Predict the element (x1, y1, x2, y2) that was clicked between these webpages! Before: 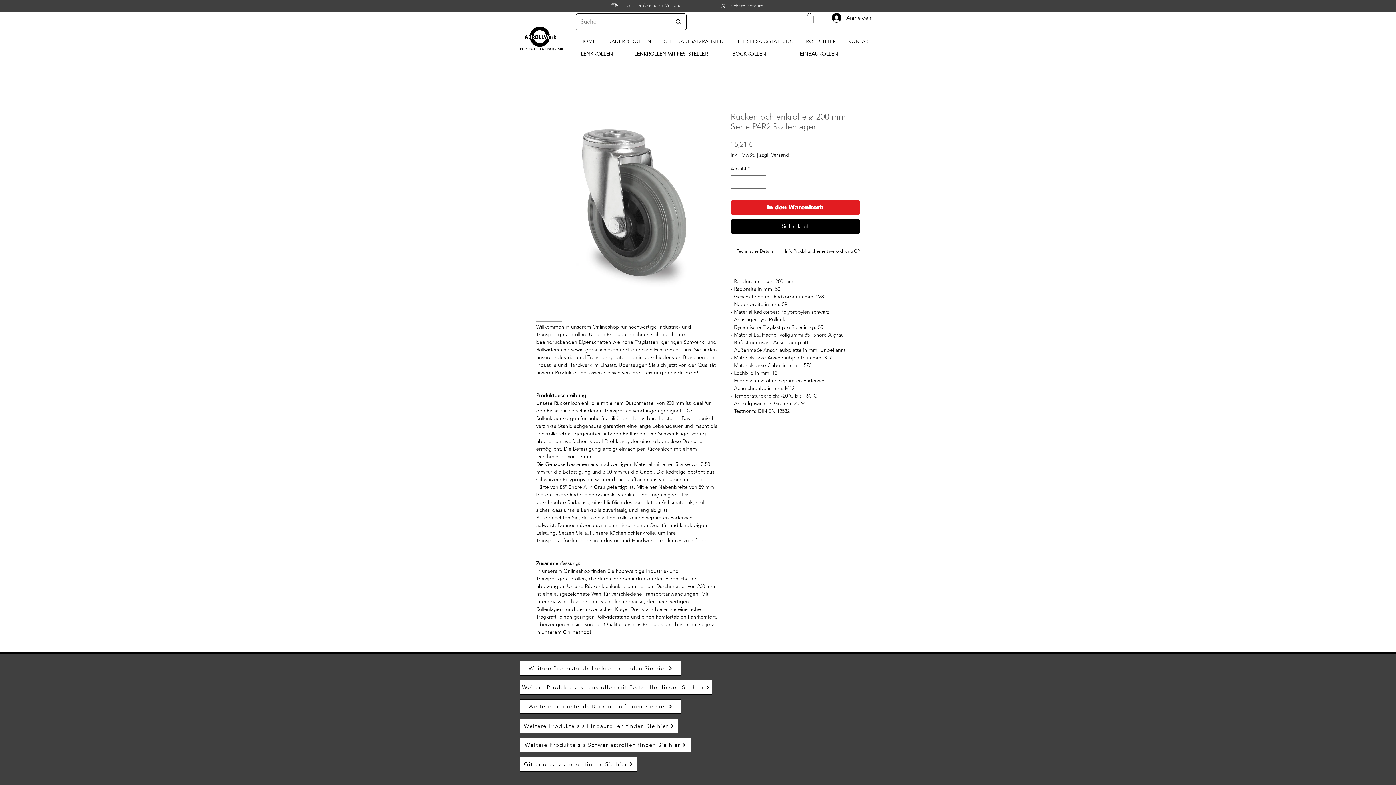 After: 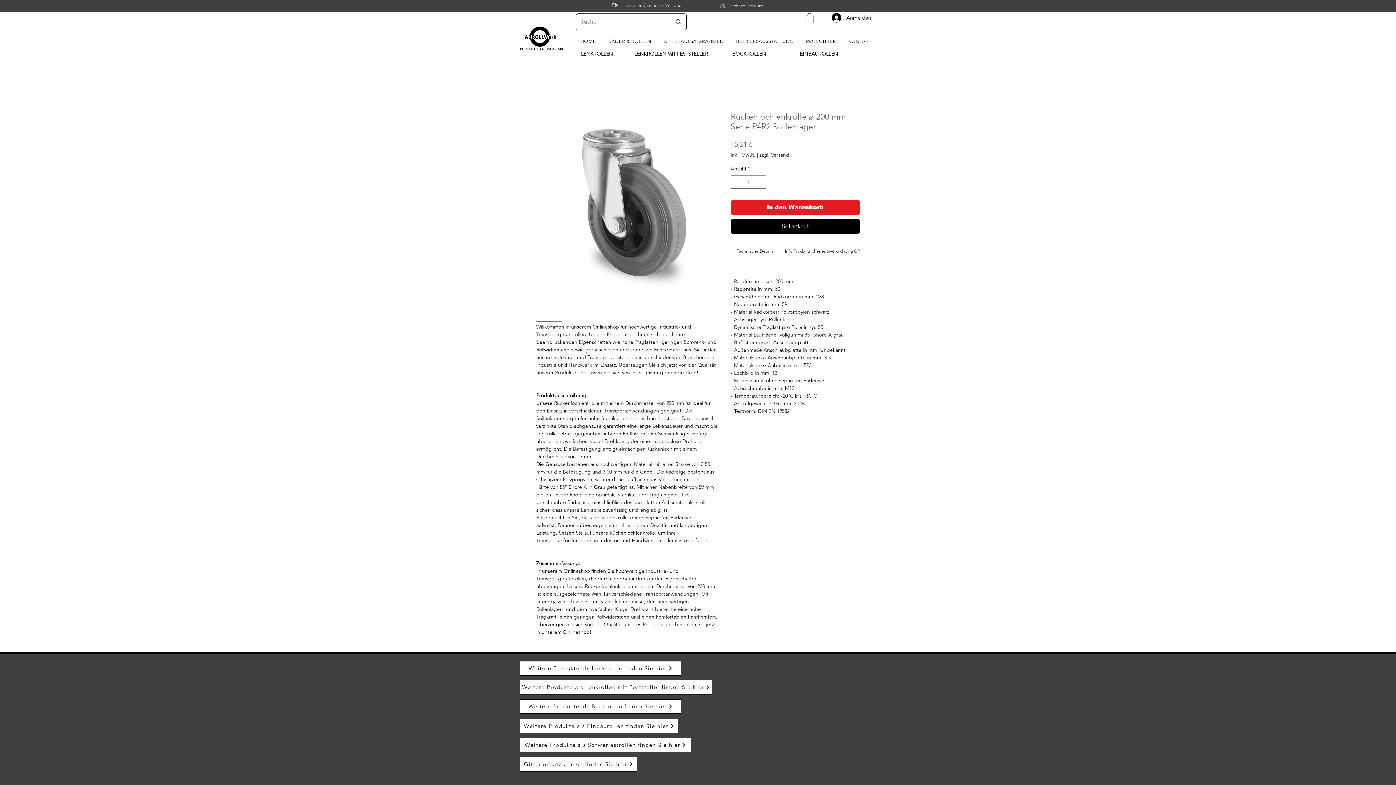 Action: bbox: (536, 111, 718, 294)